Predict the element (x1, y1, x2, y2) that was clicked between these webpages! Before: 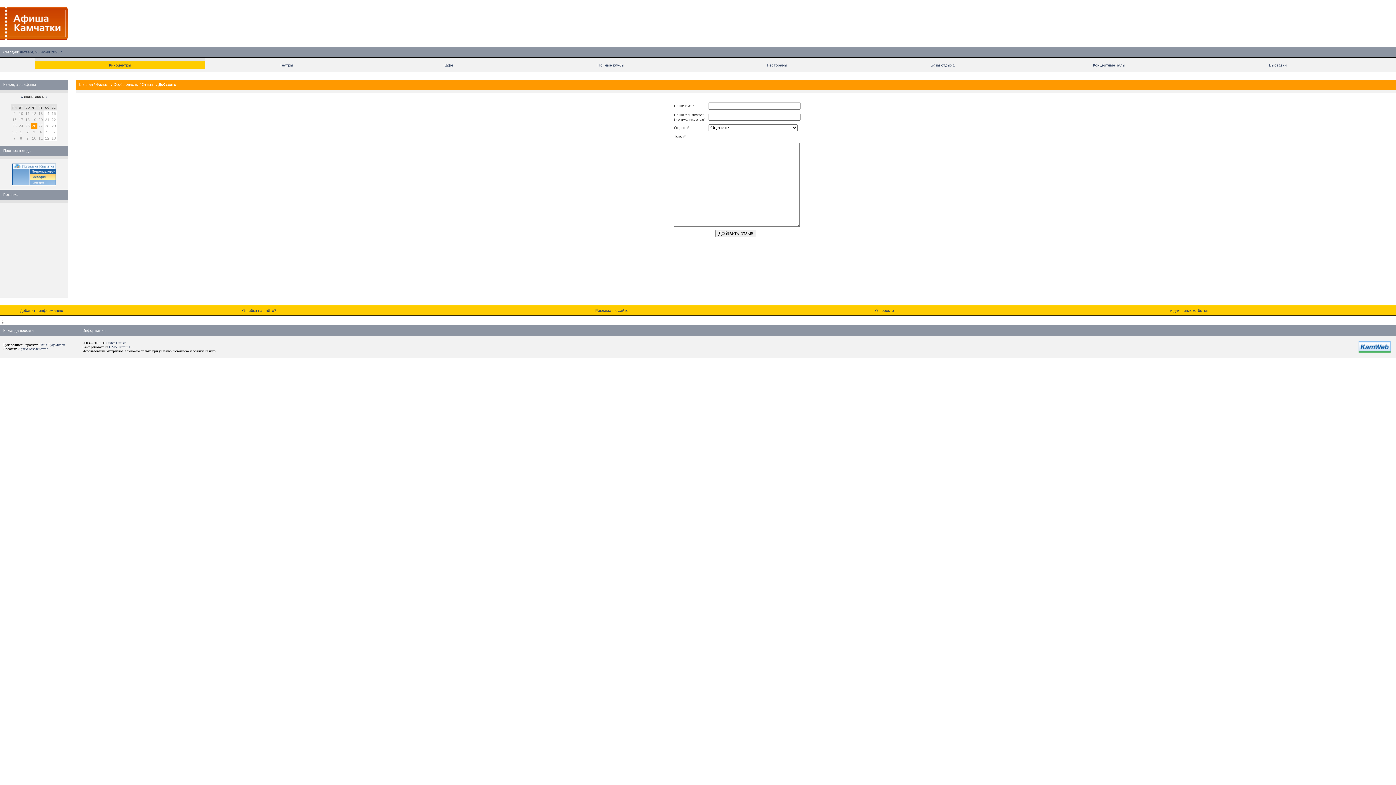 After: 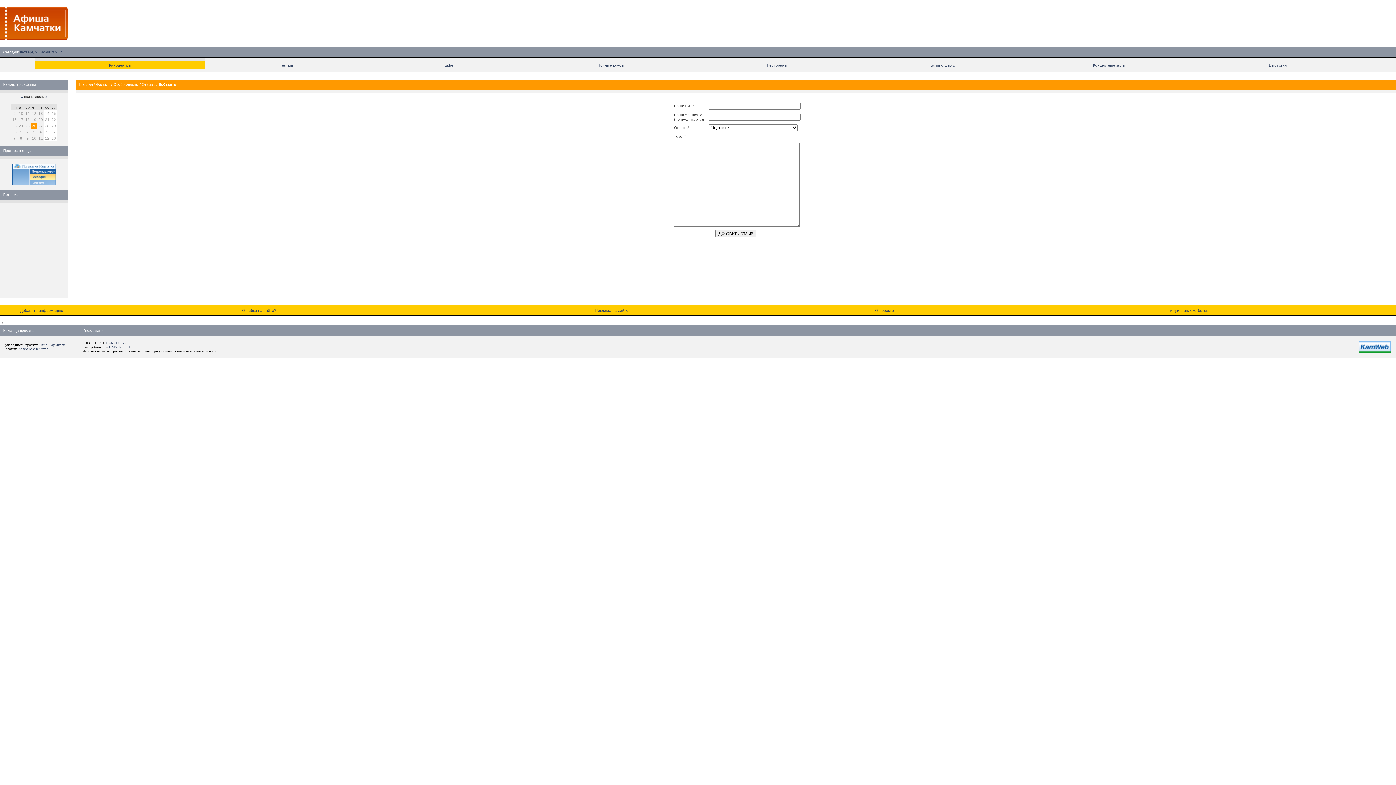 Action: label: CMS Termit 1.9 bbox: (109, 345, 133, 349)